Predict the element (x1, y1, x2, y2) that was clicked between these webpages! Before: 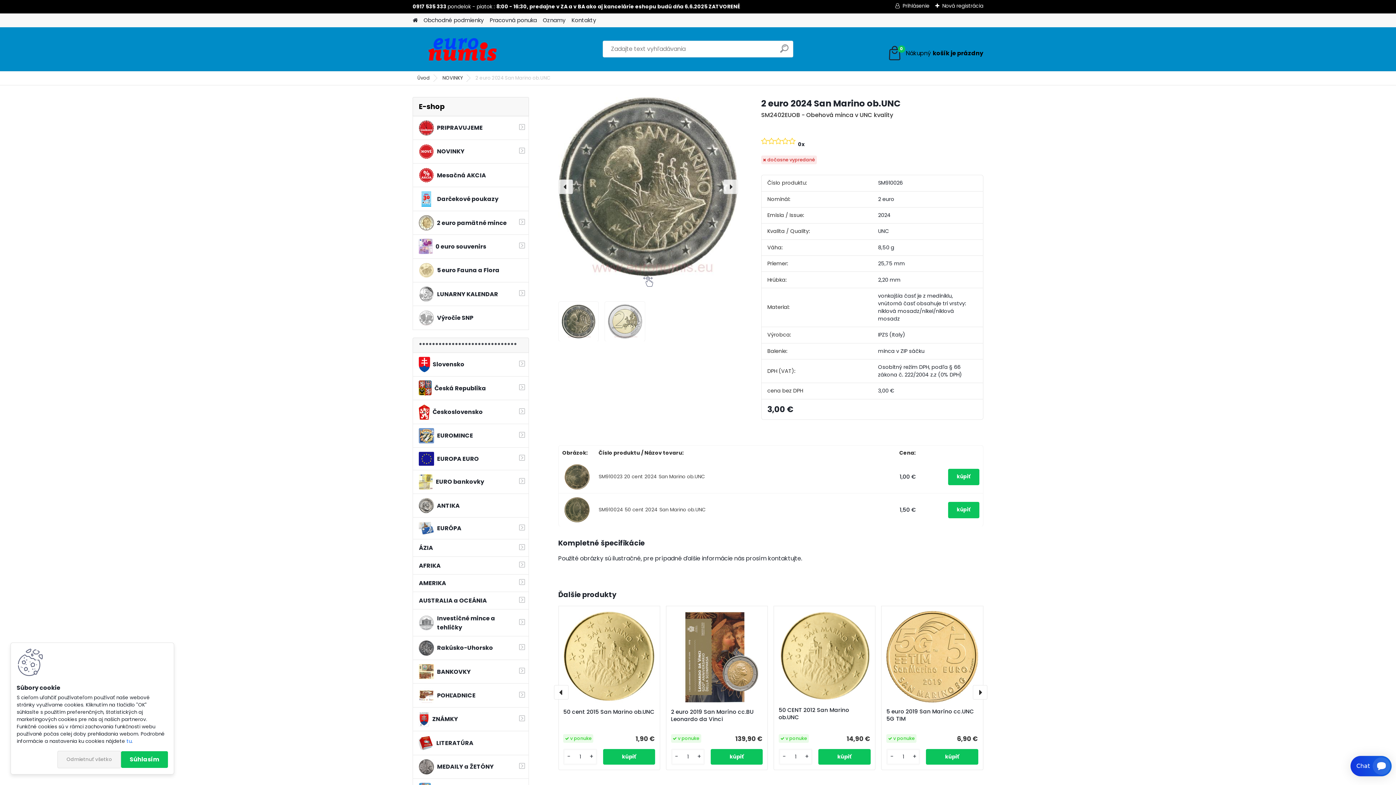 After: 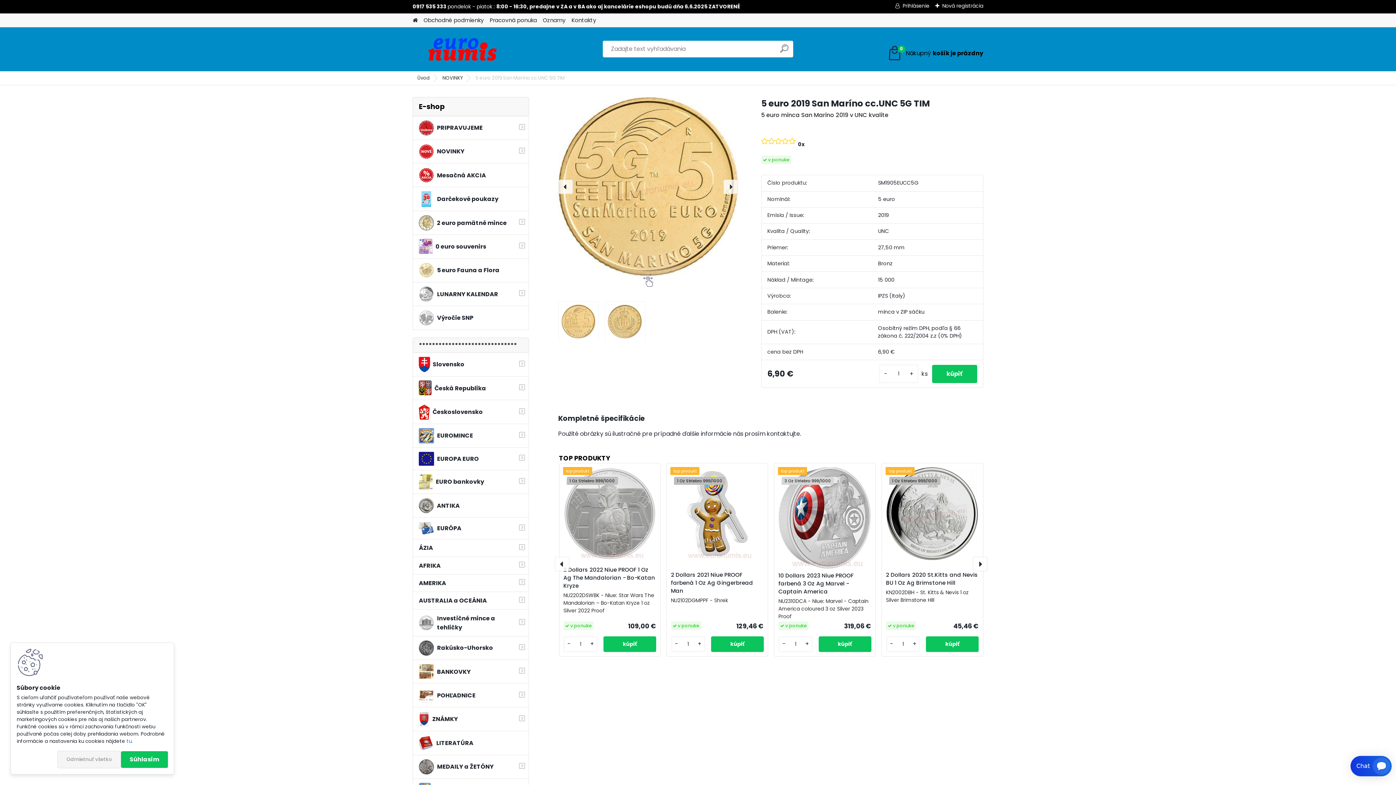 Action: bbox: (886, 708, 978, 722) label: 5 euro 2019 San Maríno cc.UNC 5G TIM